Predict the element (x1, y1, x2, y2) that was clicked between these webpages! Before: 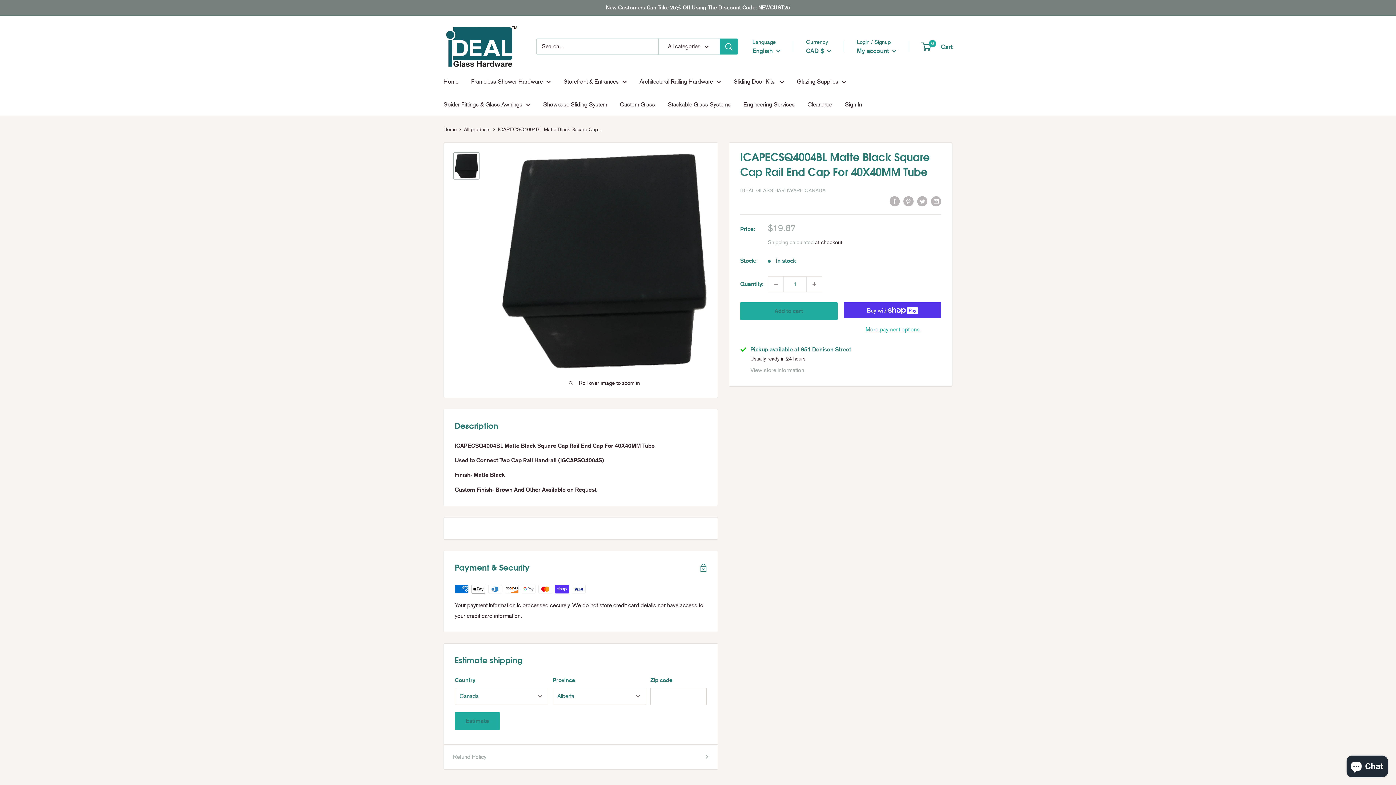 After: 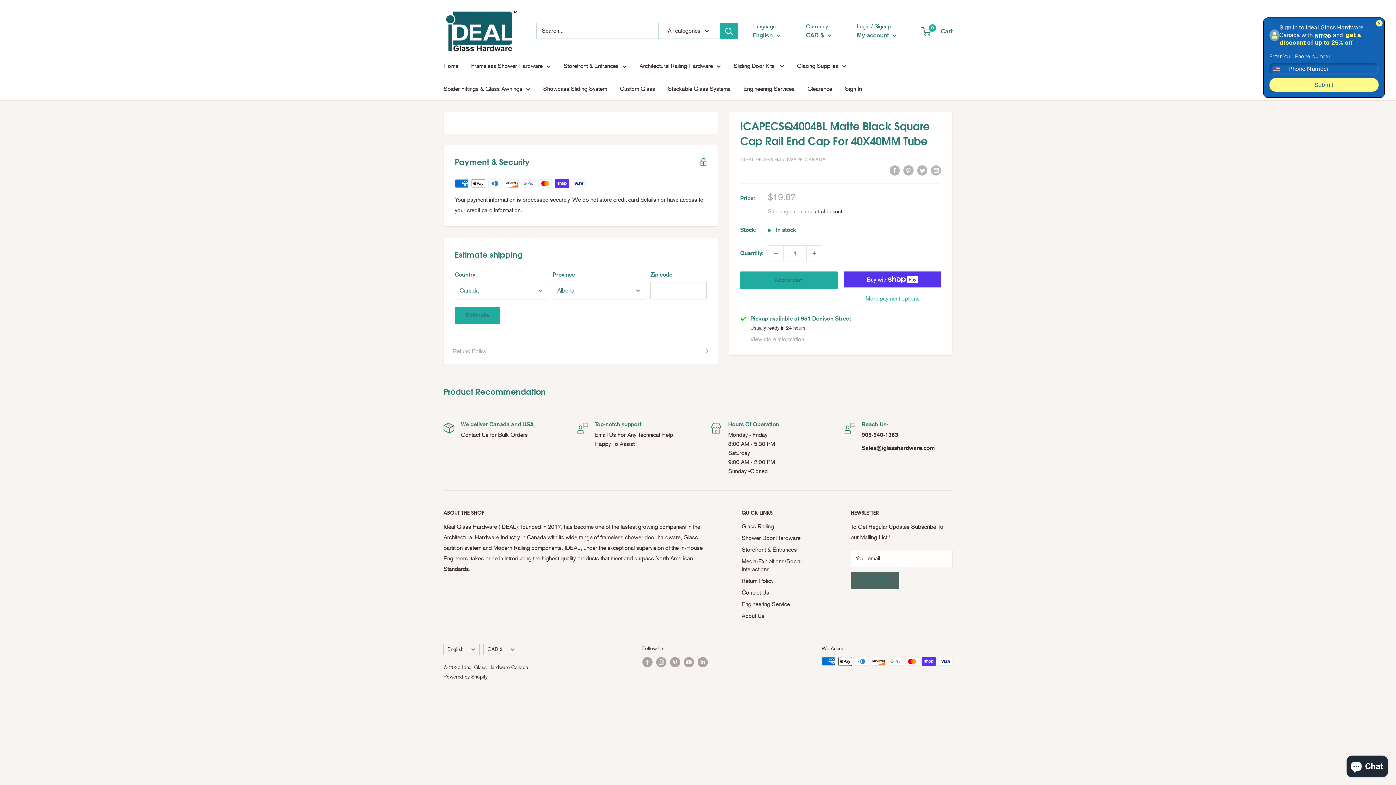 Action: bbox: (740, 196, 789, 206) label:     
filler